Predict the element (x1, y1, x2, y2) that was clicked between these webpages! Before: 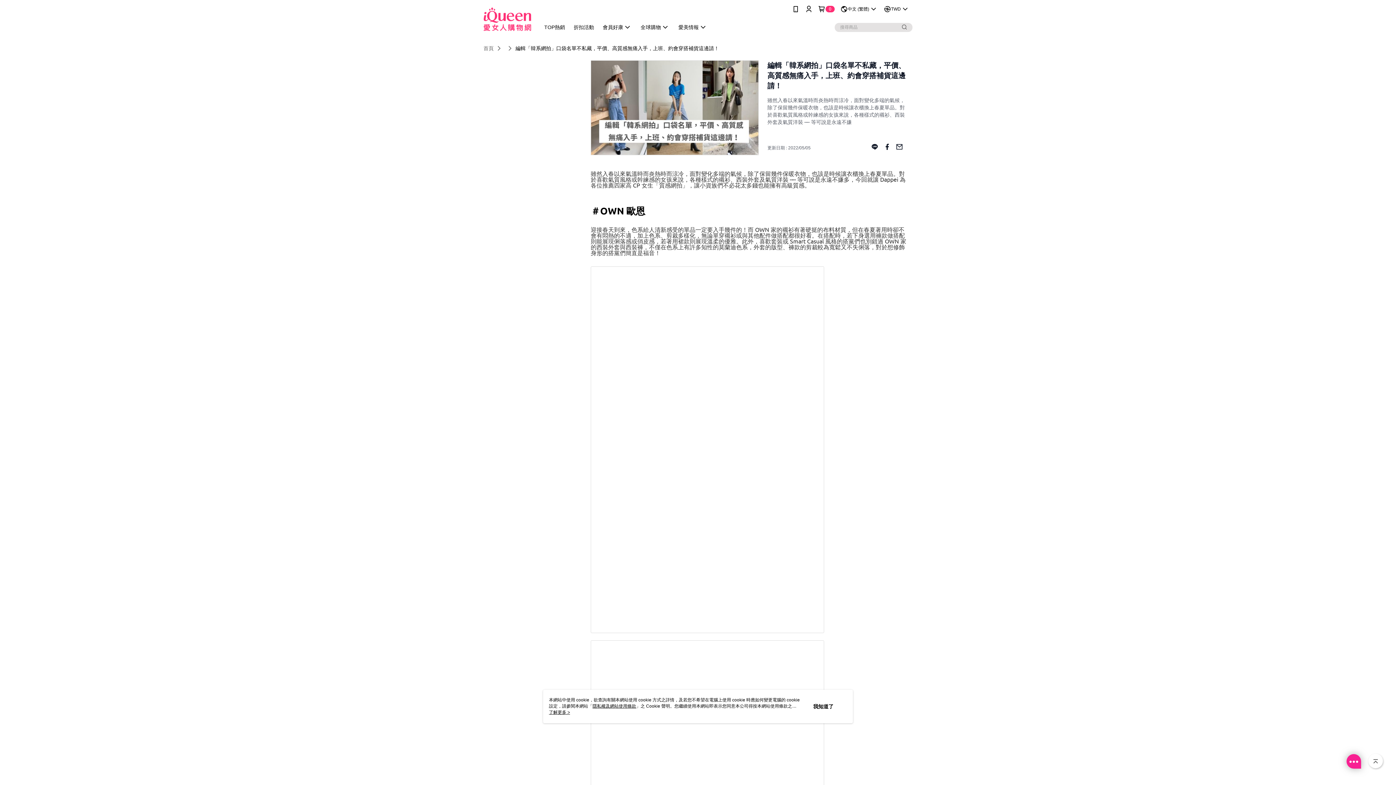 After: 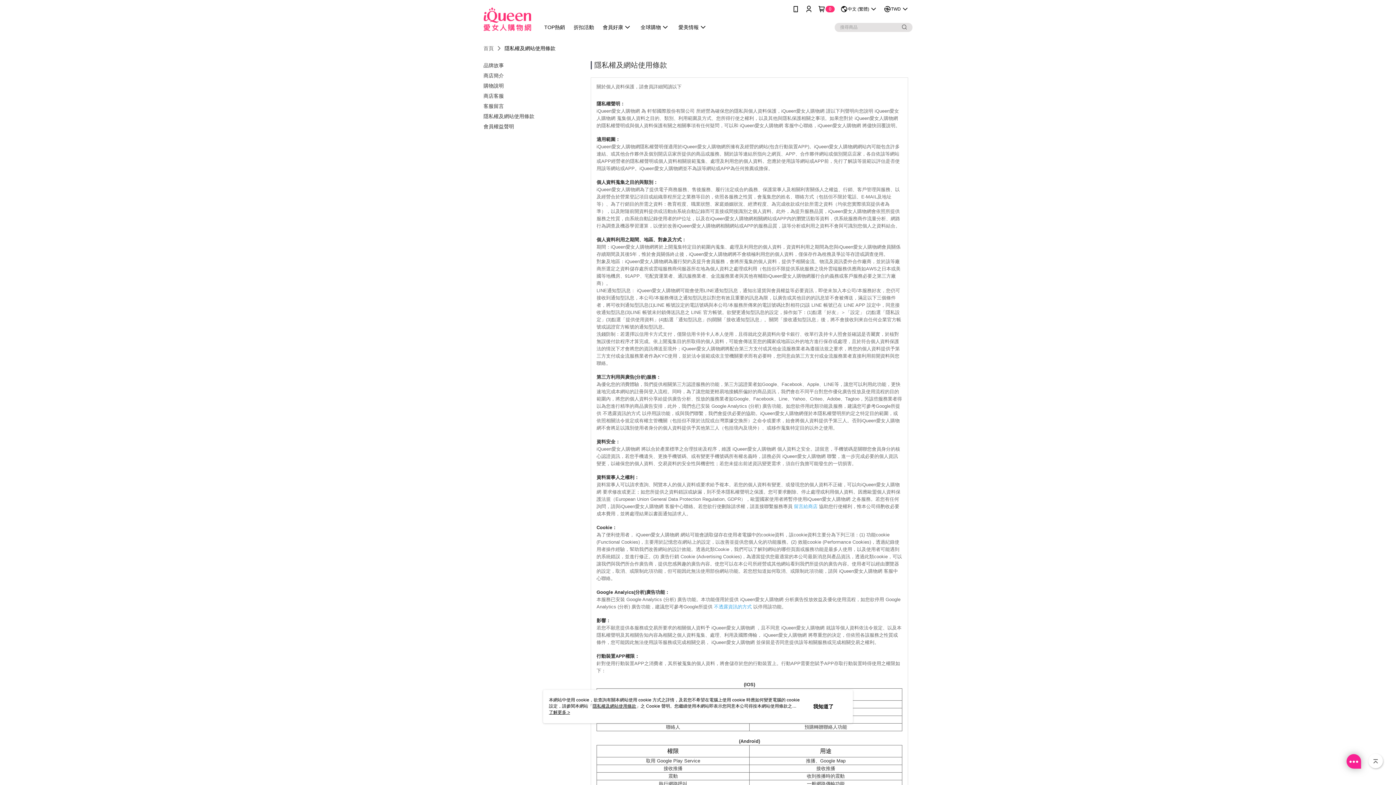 Action: label: 隱私權及網站使用條款 bbox: (592, 704, 636, 709)